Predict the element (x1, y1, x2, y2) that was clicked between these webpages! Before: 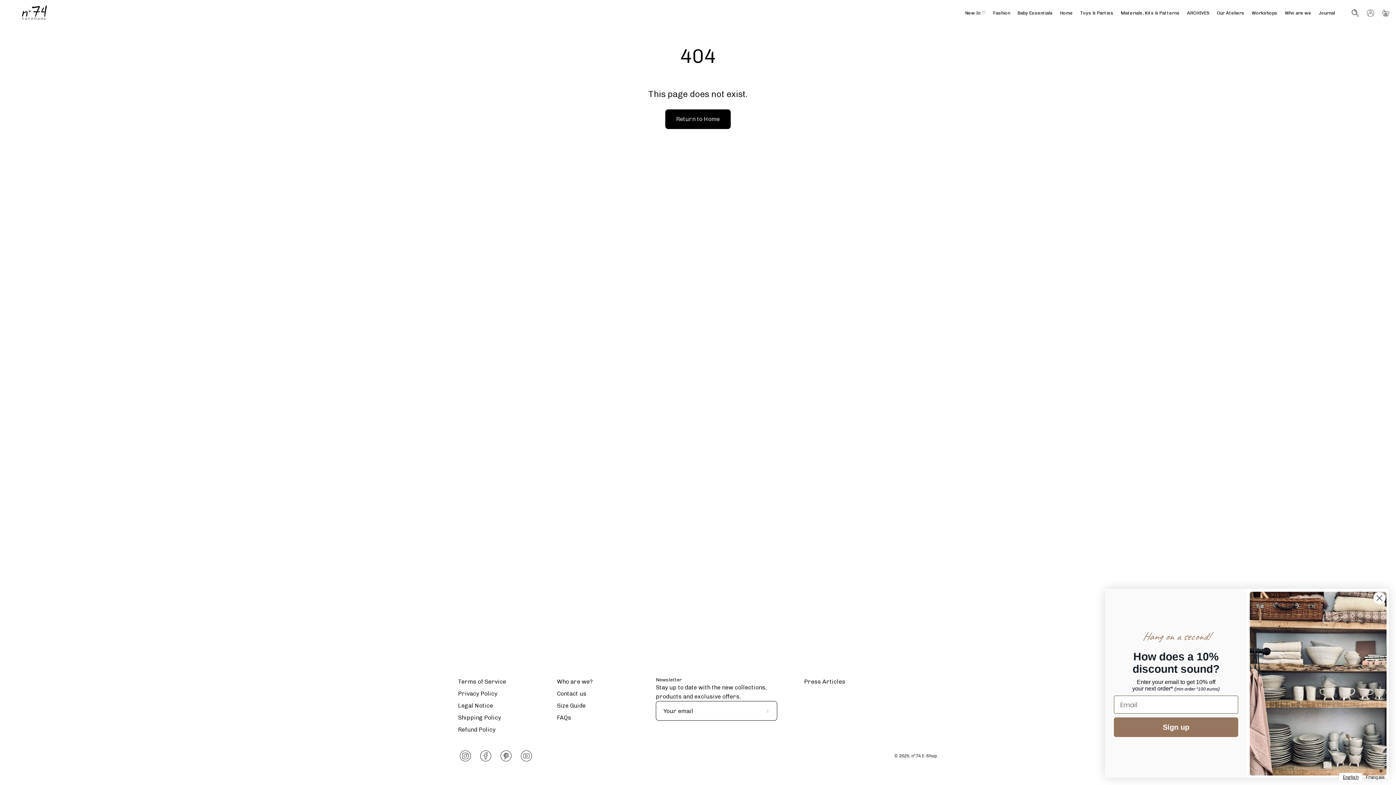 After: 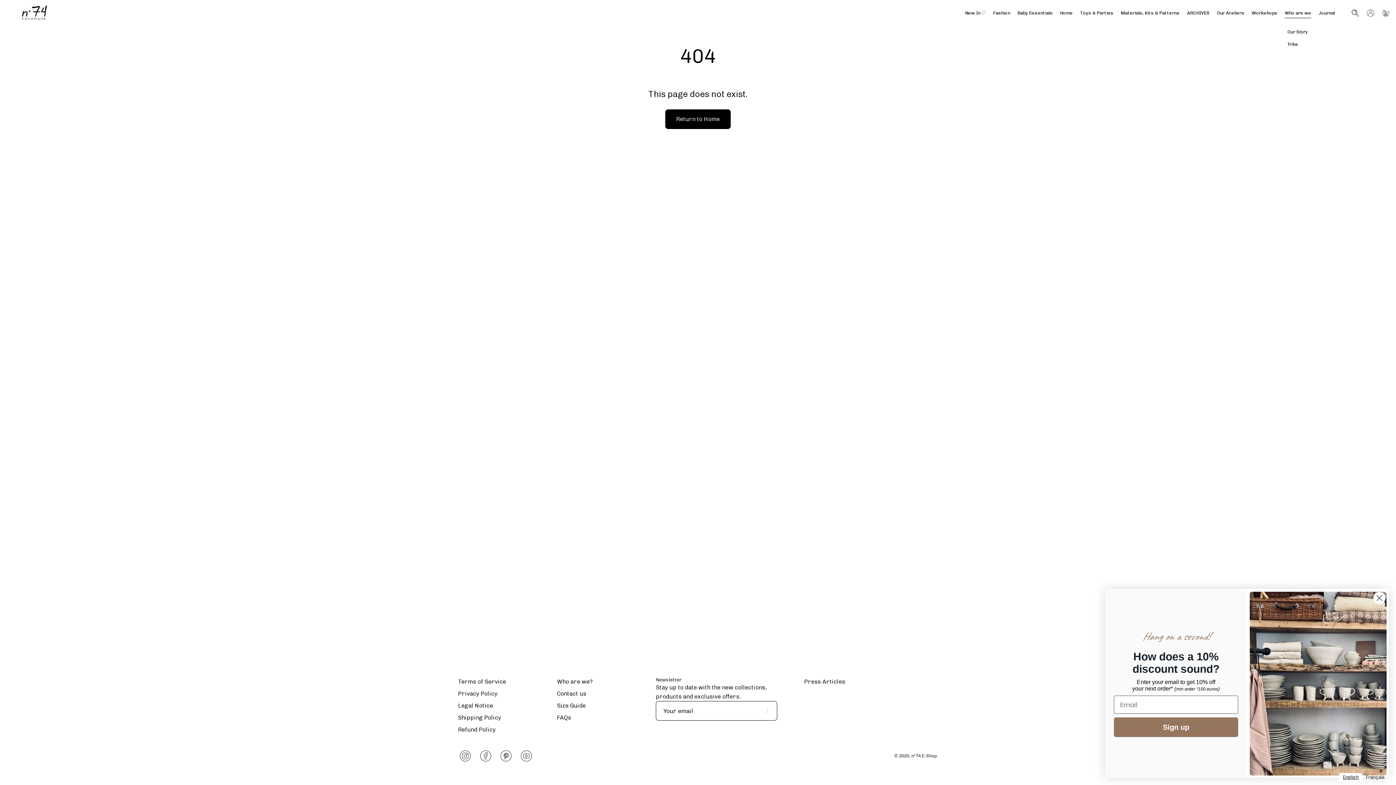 Action: label: Who are we bbox: (1281, 0, 1315, 25)